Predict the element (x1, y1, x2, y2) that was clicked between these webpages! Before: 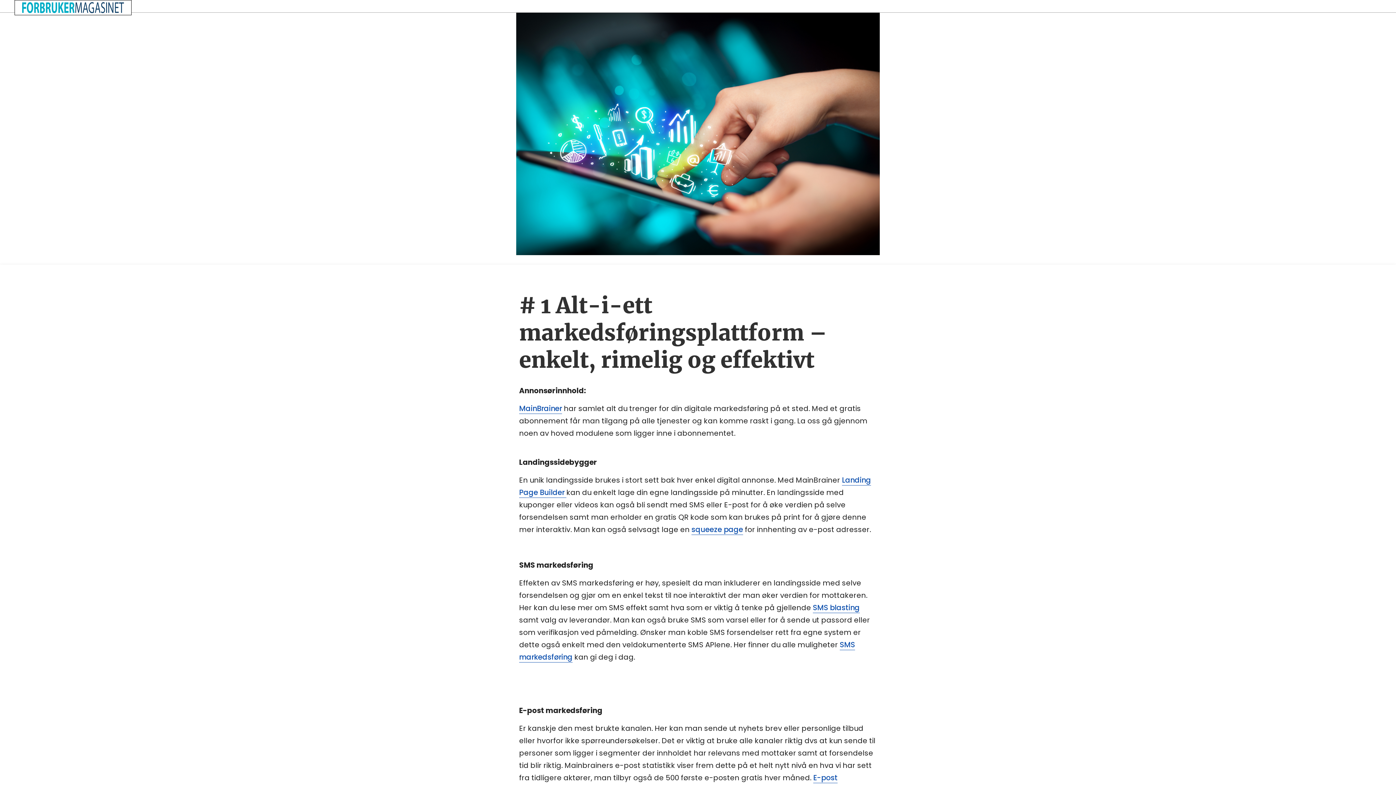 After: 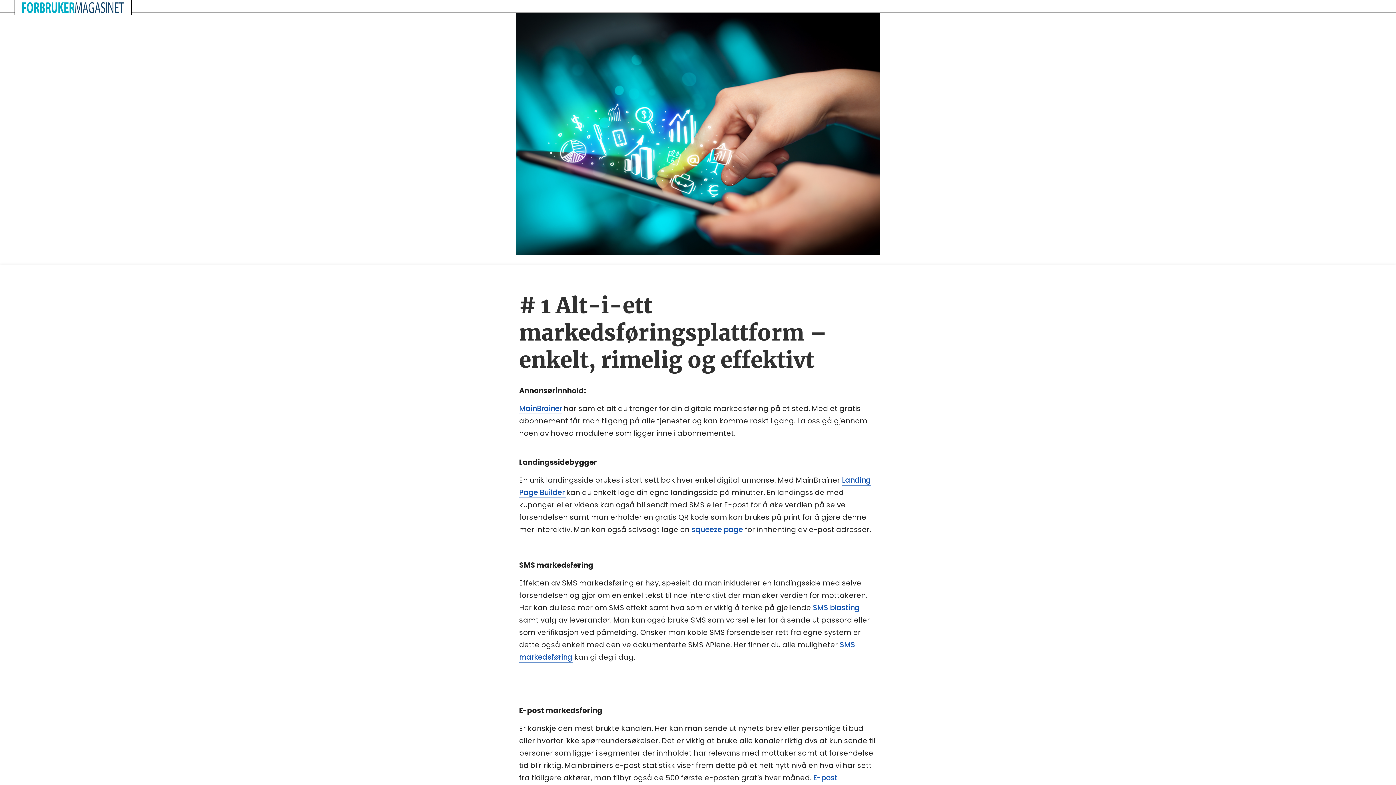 Action: label: MainBrainer bbox: (519, 403, 562, 414)